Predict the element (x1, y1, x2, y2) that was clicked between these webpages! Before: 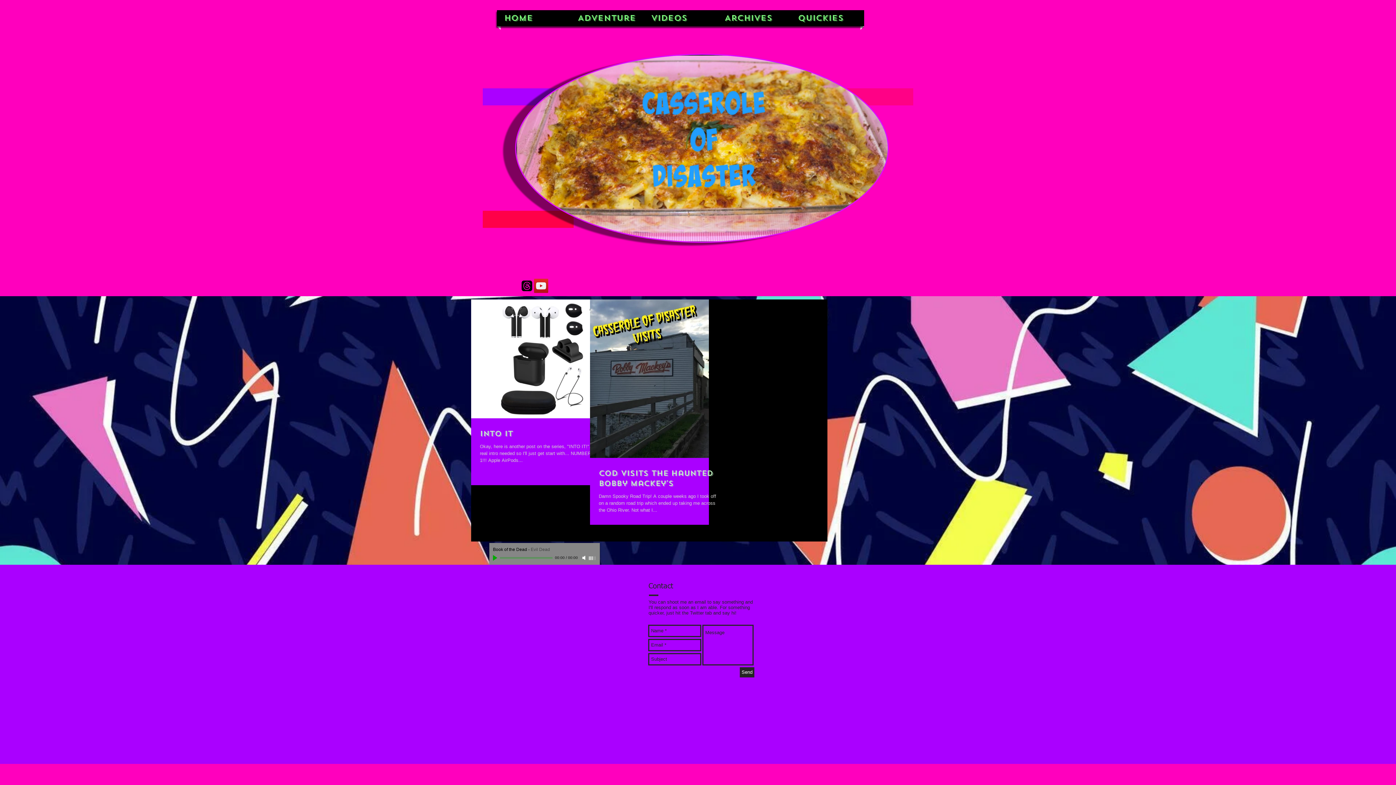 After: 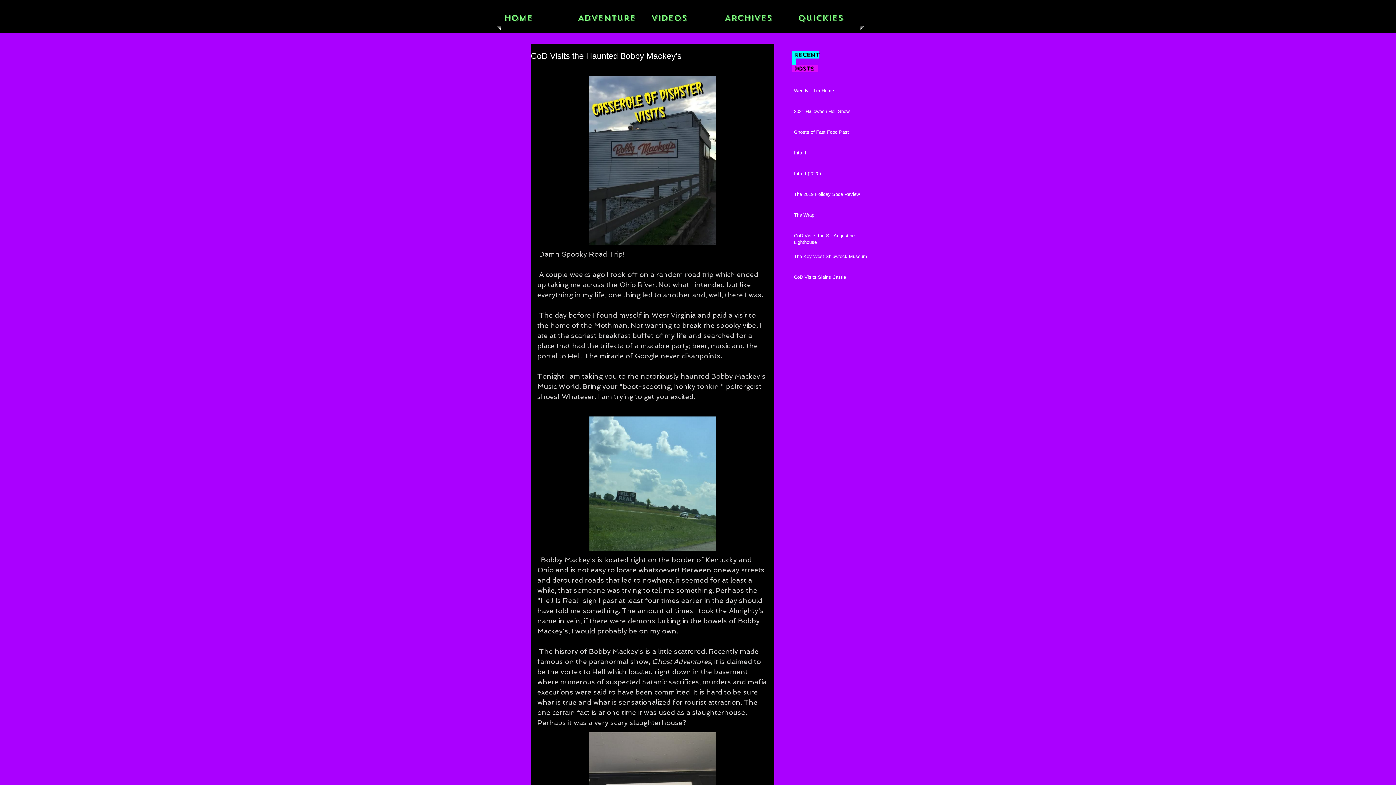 Action: label: CoD Visits the Haunted Bobby Mackey's bbox: (598, 468, 717, 489)